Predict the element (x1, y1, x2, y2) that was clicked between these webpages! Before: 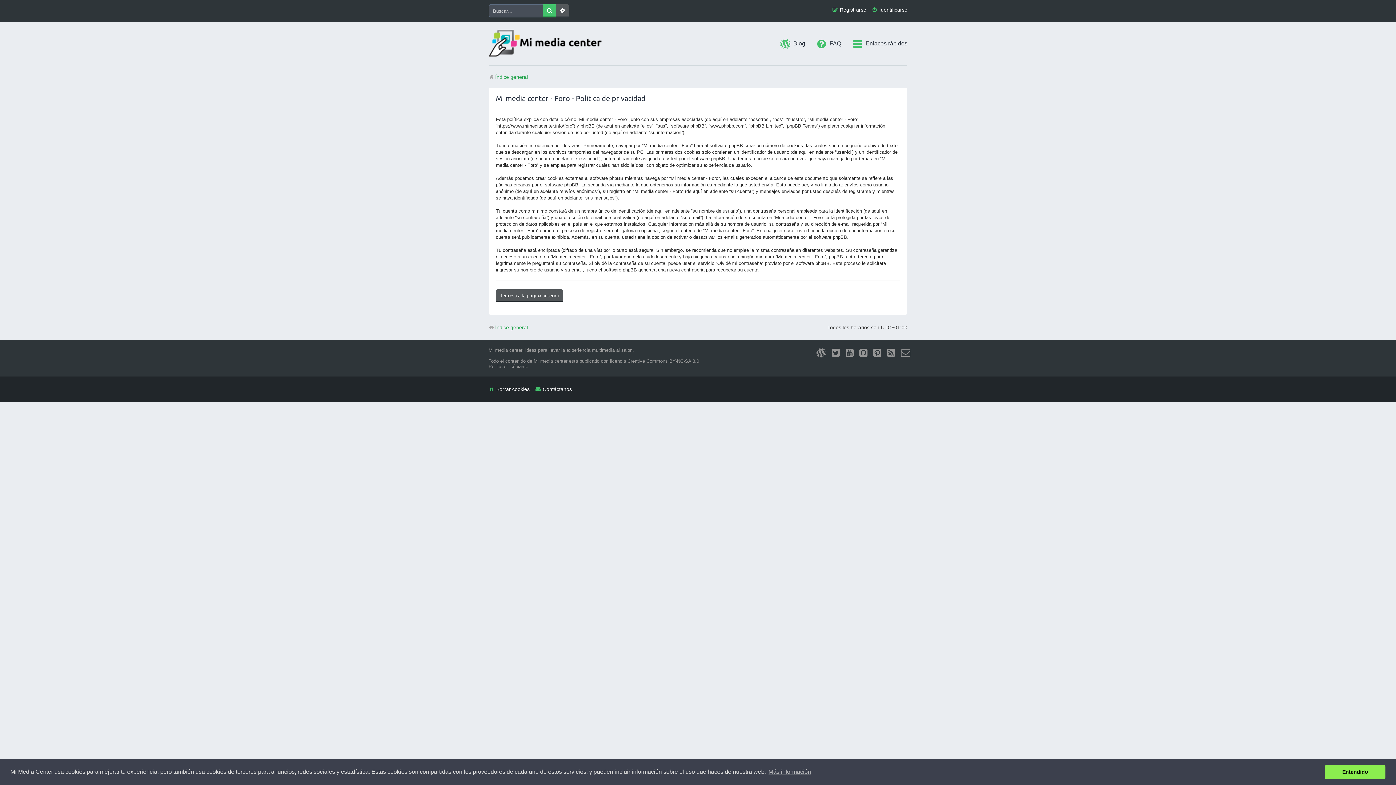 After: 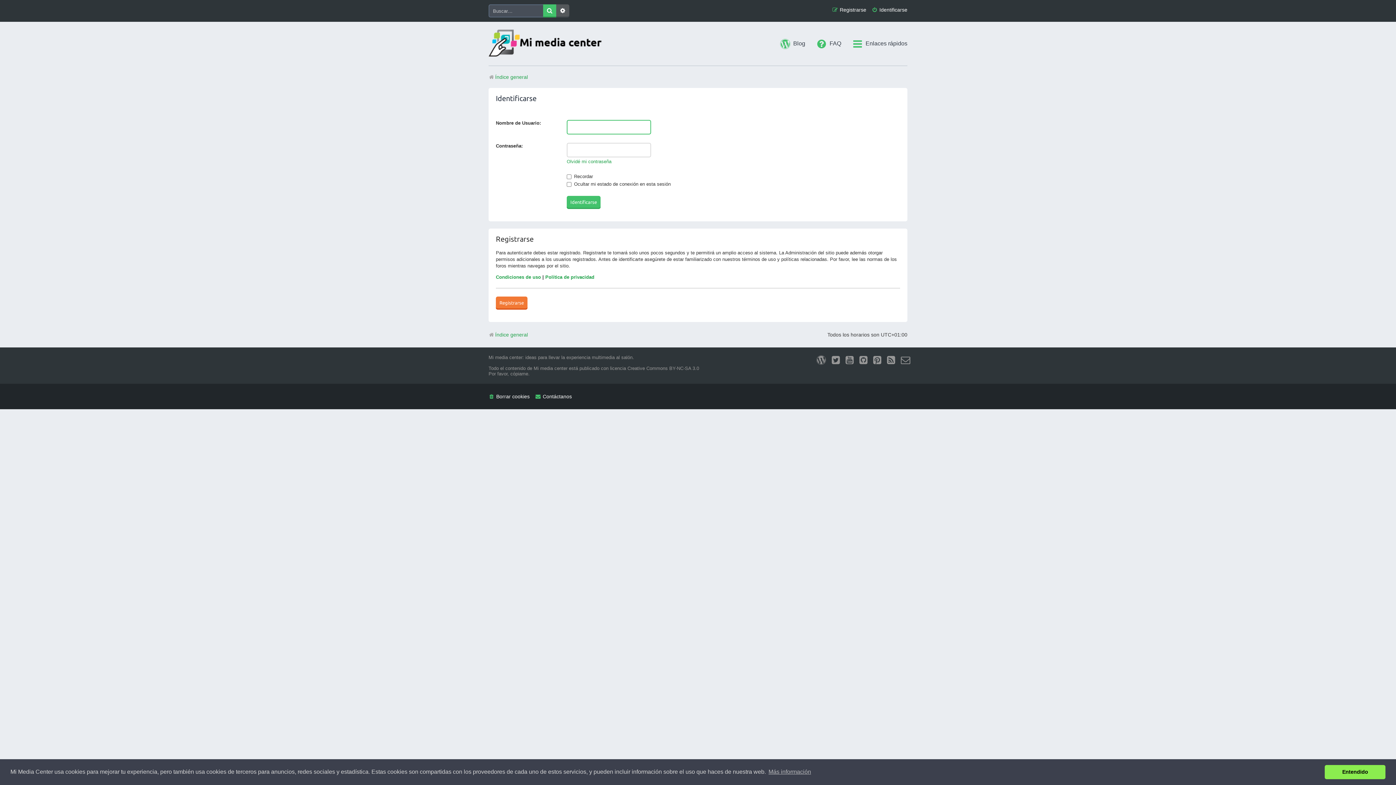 Action: bbox: (496, 289, 563, 302) label: Regresa a la página anterior